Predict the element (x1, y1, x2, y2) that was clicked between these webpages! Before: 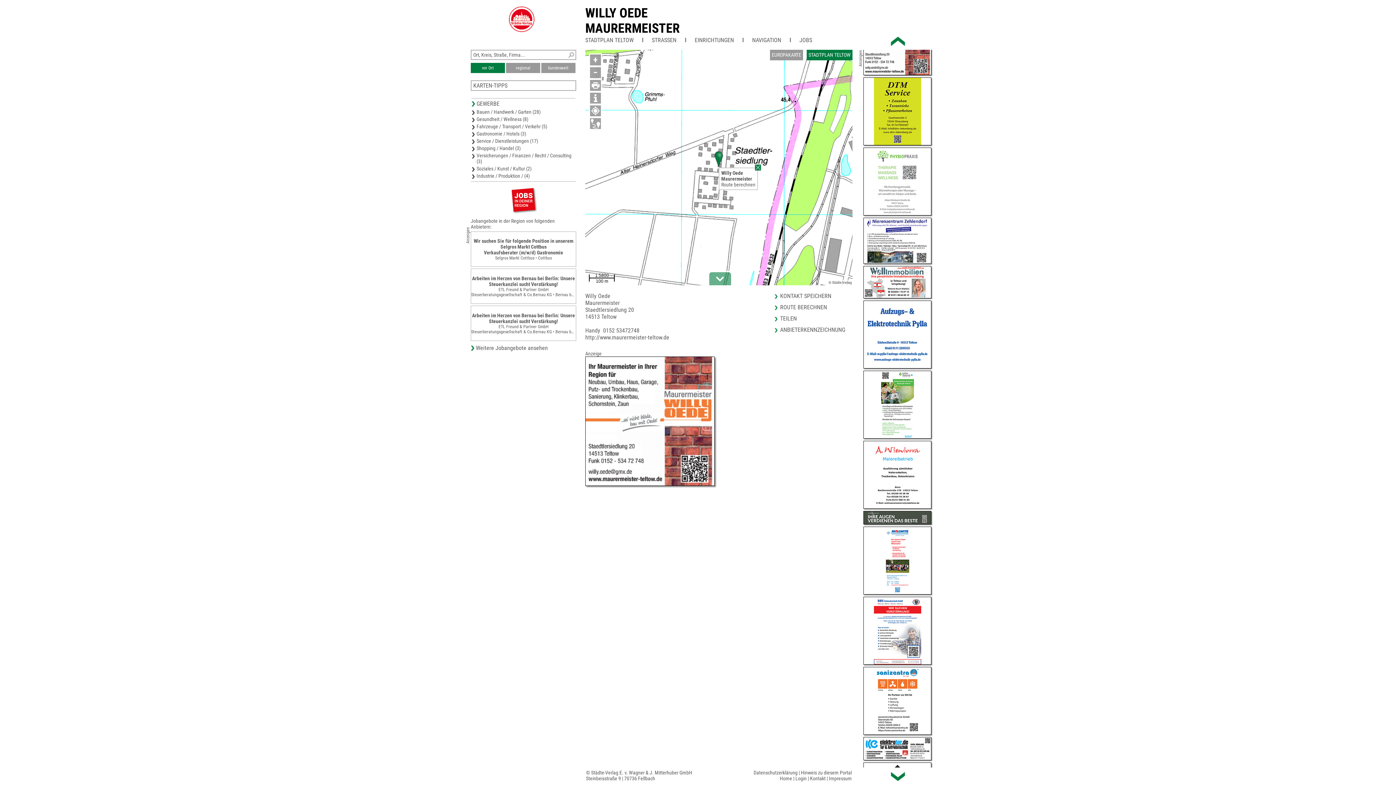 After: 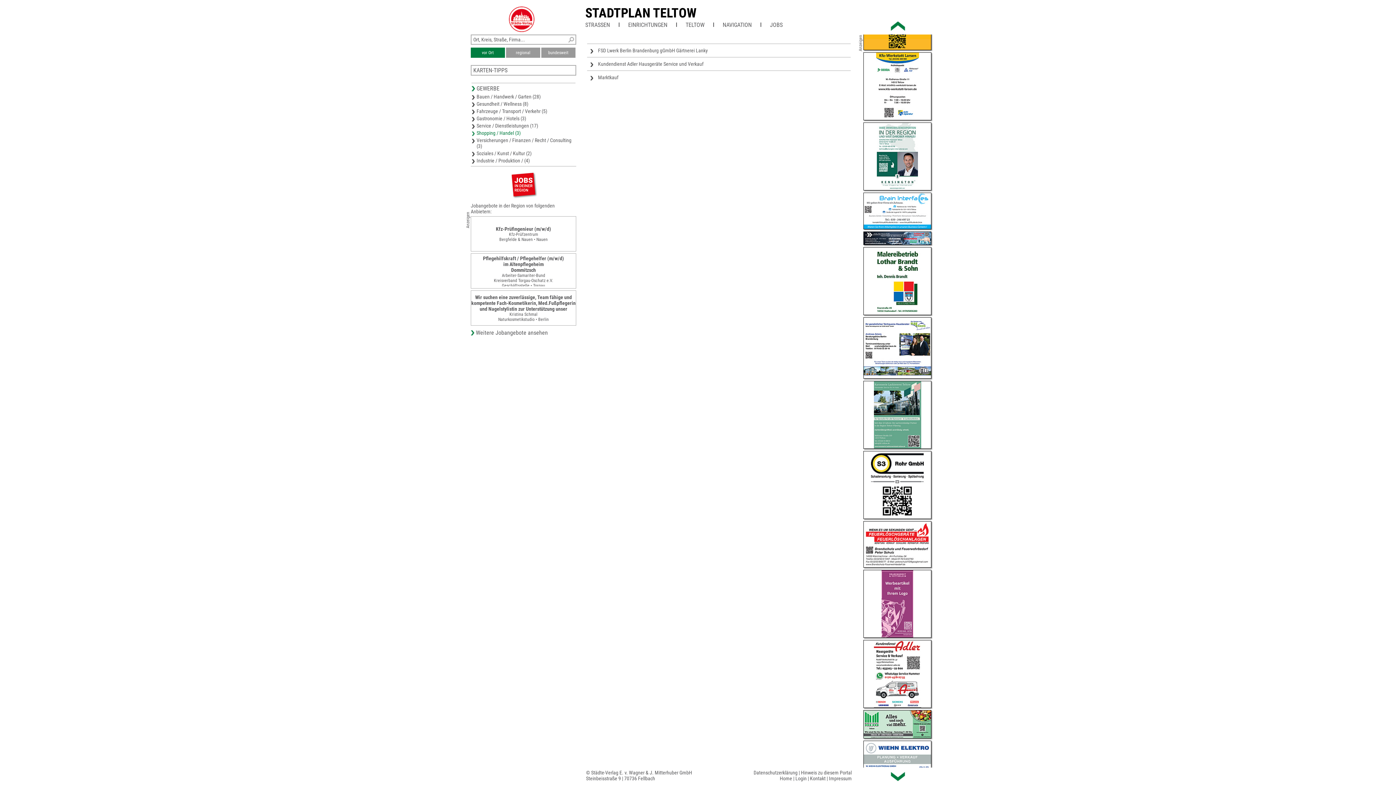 Action: label: Shopping / Handel (3) bbox: (471, 144, 575, 152)